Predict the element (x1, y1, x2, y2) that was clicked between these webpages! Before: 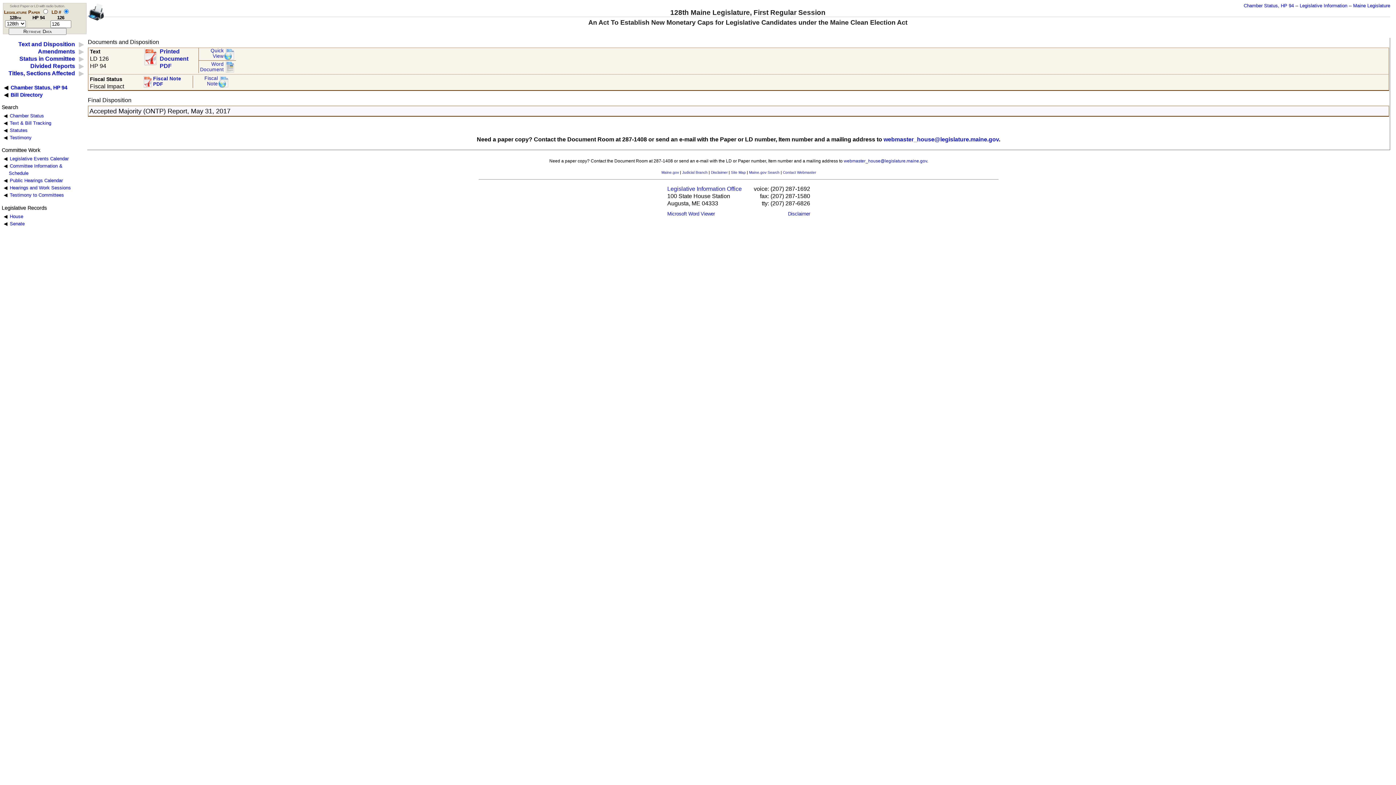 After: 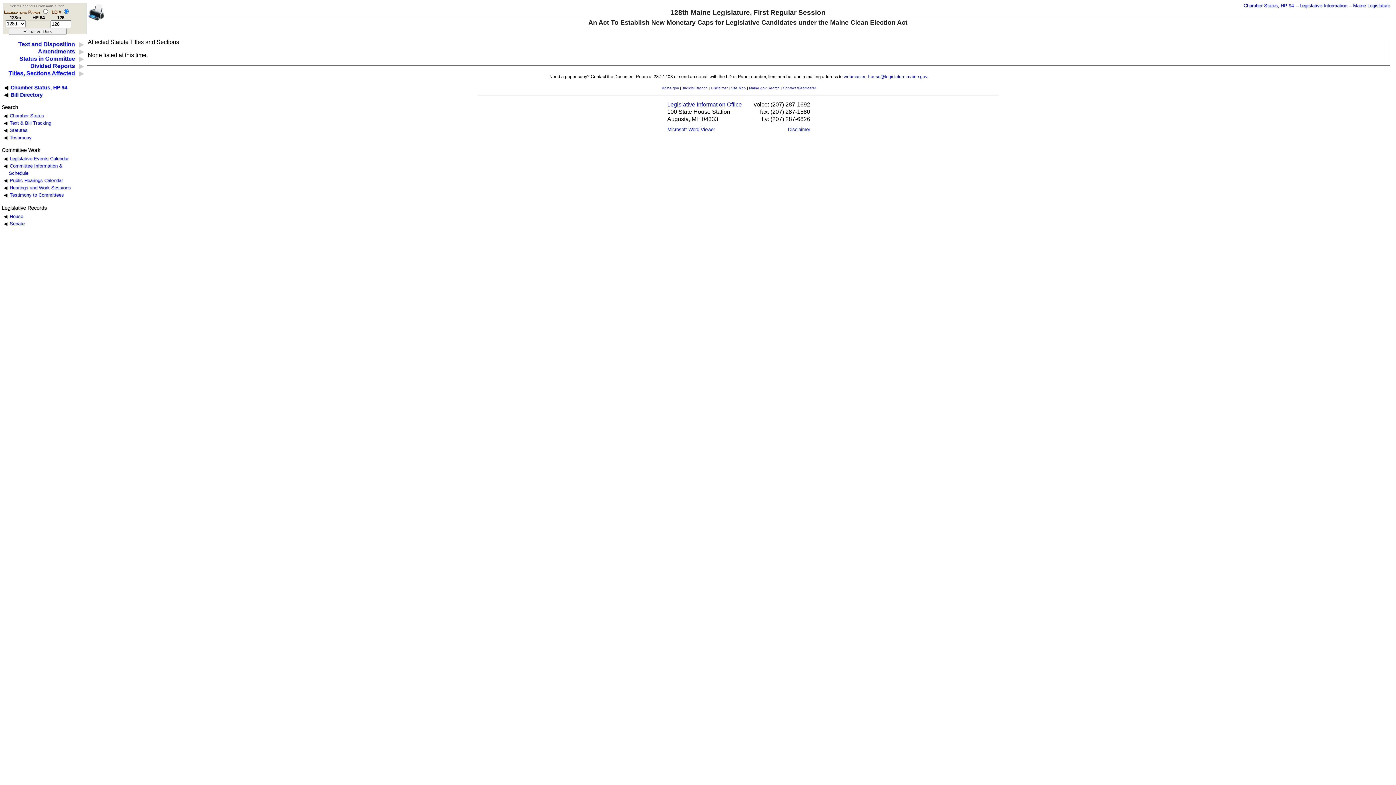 Action: bbox: (8, 70, 75, 76) label: Titles, Sections Affected